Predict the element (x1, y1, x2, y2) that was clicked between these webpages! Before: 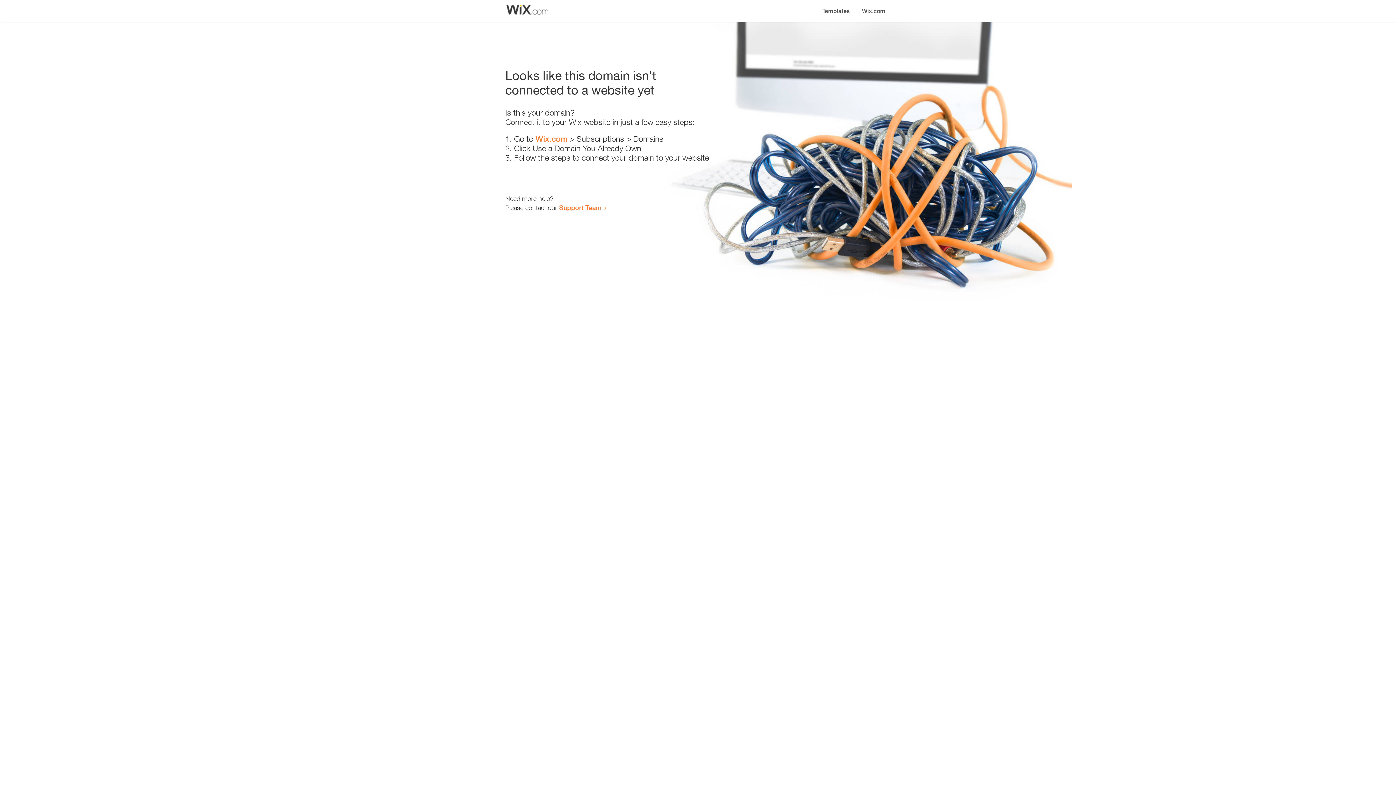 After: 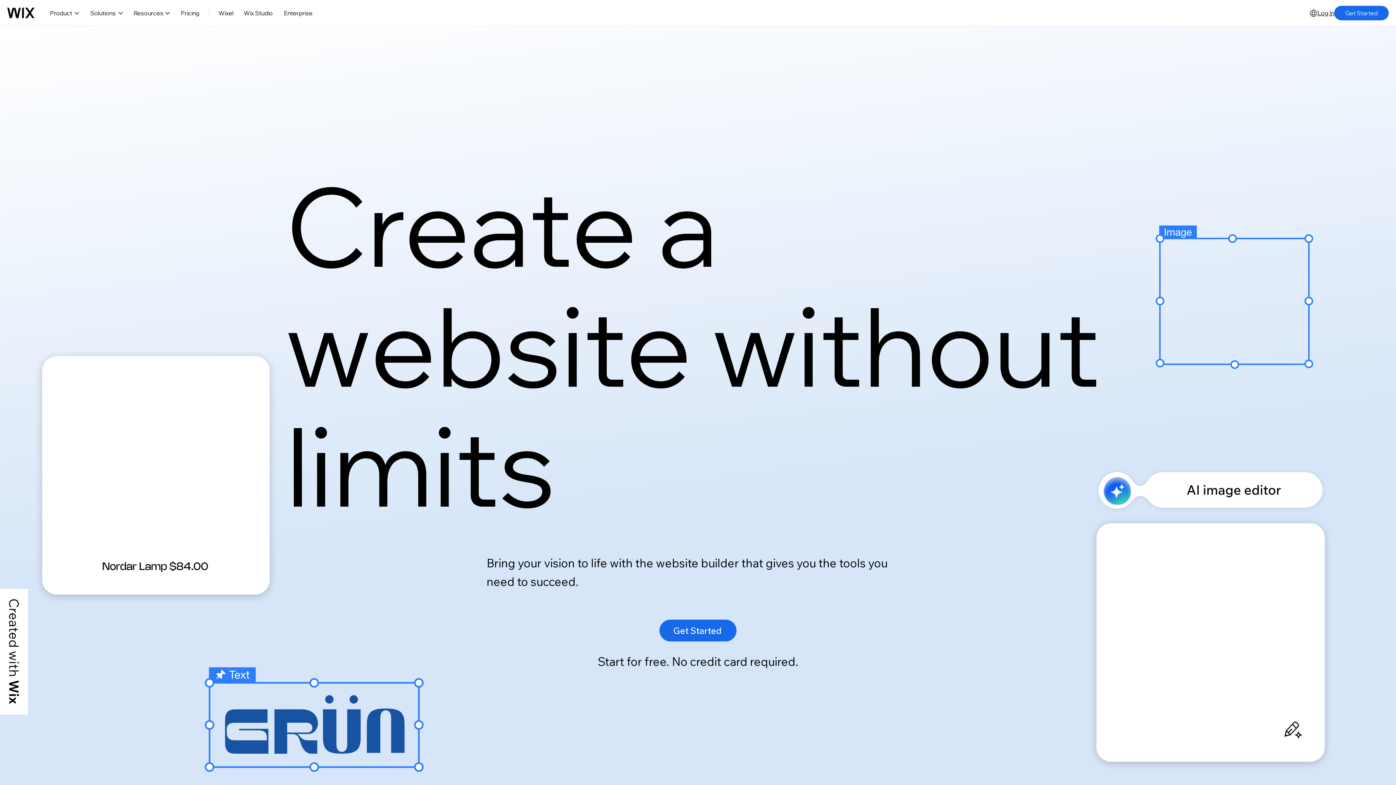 Action: label: Wix.com bbox: (856, 0, 890, 14)